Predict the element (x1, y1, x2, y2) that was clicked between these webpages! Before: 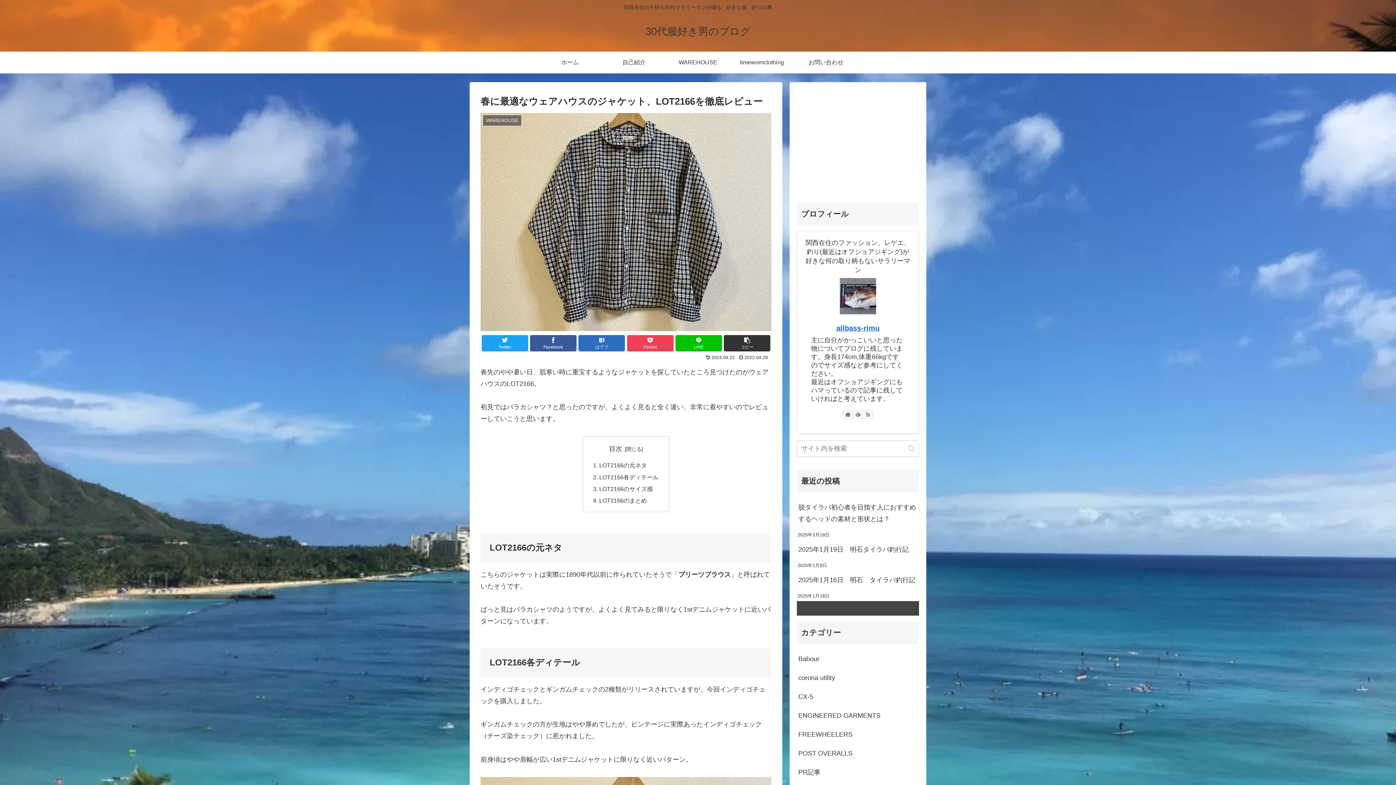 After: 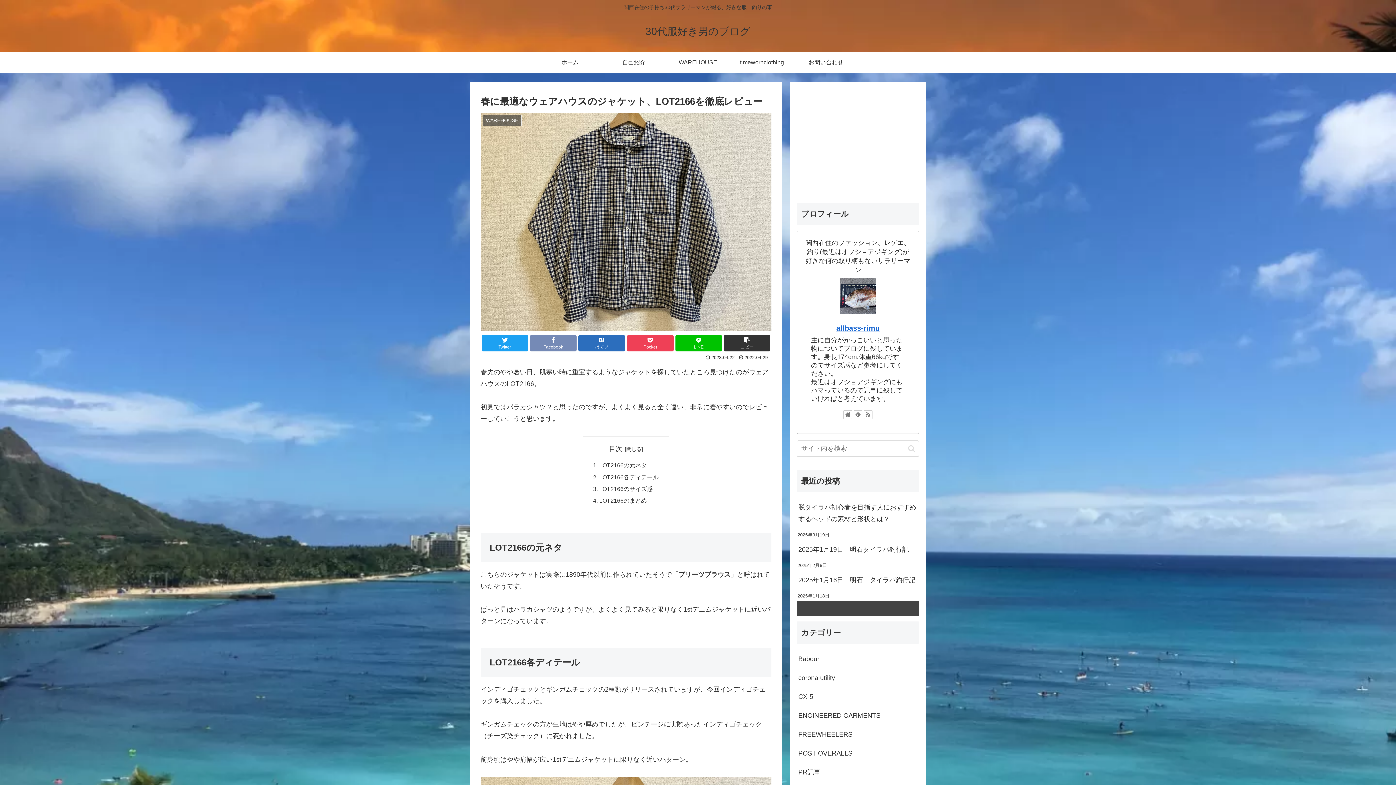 Action: label: Facebook bbox: (530, 335, 576, 351)